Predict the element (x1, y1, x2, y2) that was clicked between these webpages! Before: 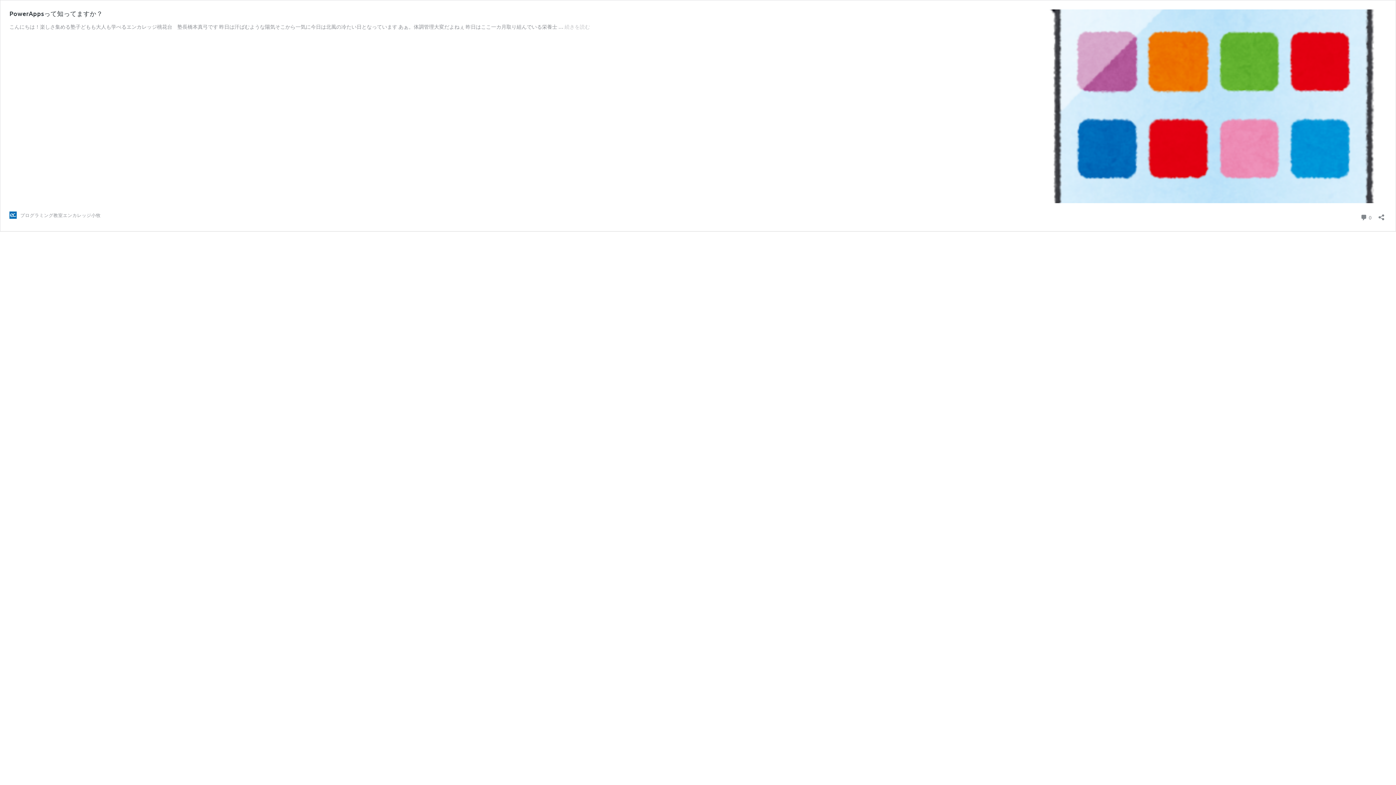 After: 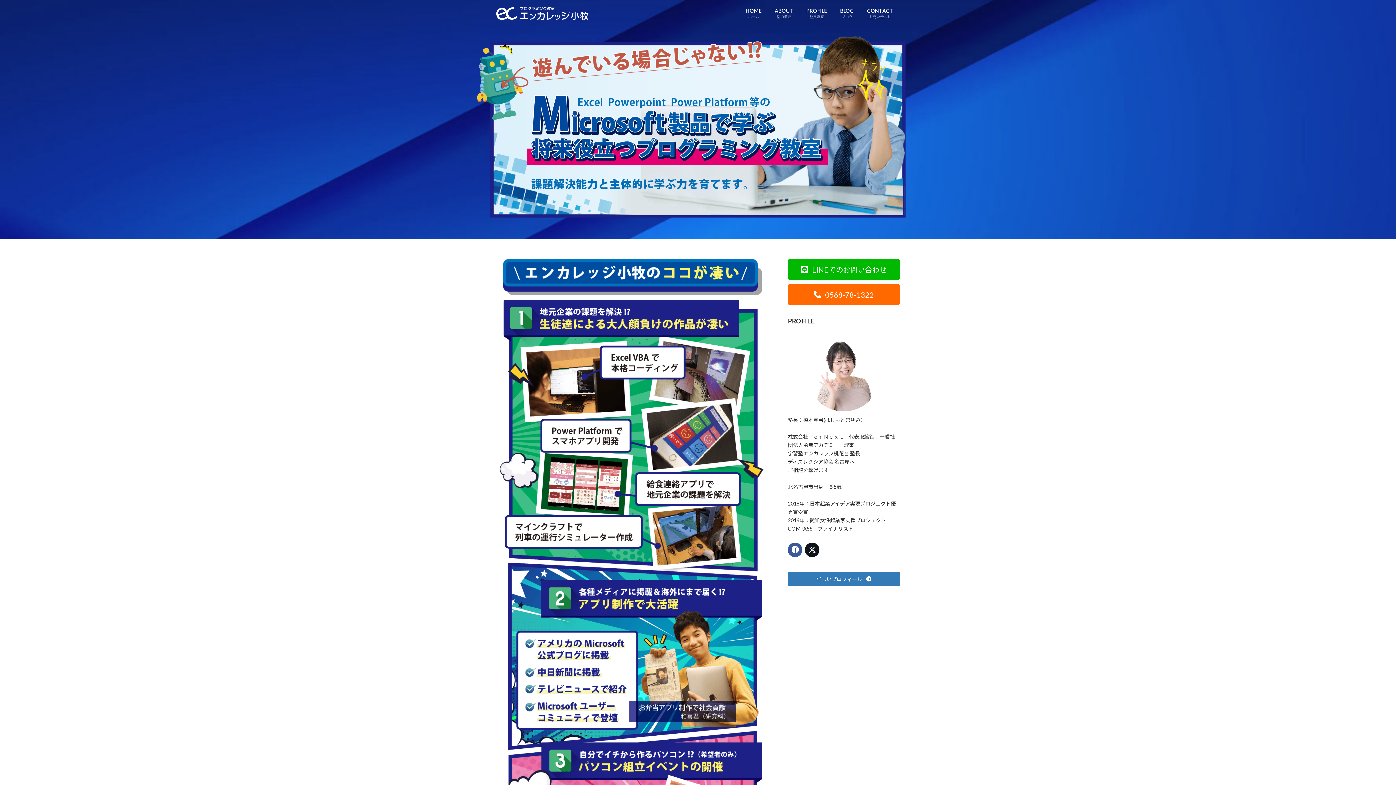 Action: label: プログラミング教室エンカレッジ小牧 bbox: (9, 212, 100, 218)